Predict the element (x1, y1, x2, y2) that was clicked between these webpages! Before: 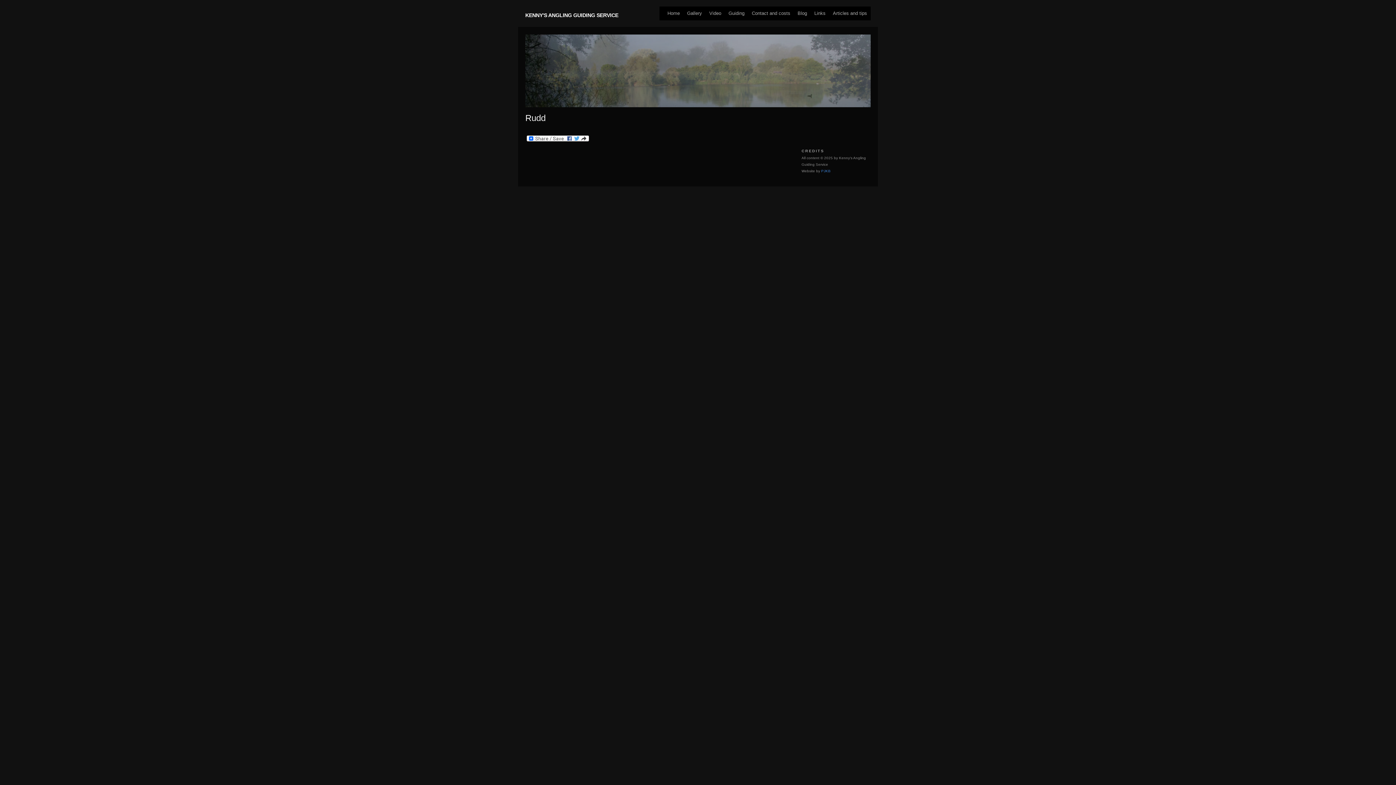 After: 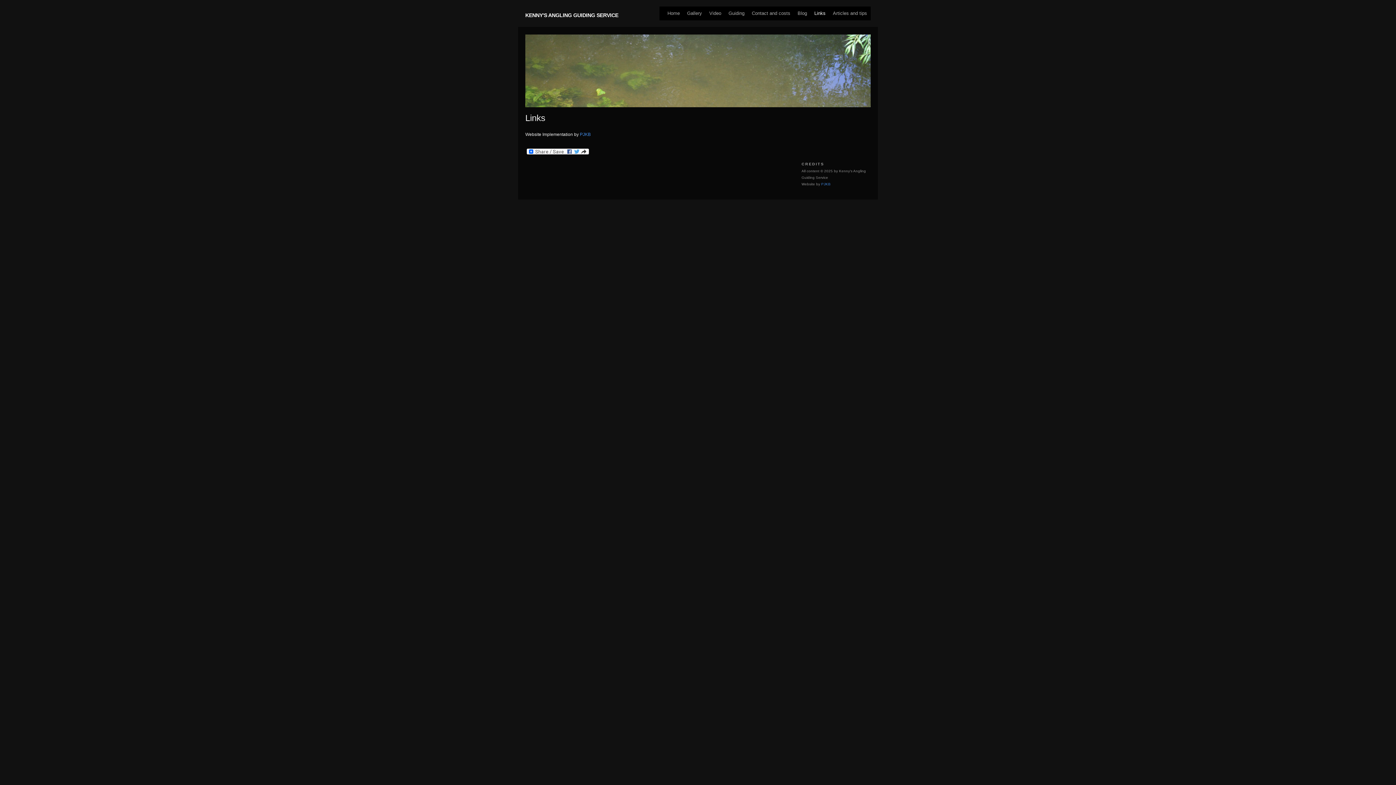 Action: bbox: (810, 6, 829, 20) label: Links